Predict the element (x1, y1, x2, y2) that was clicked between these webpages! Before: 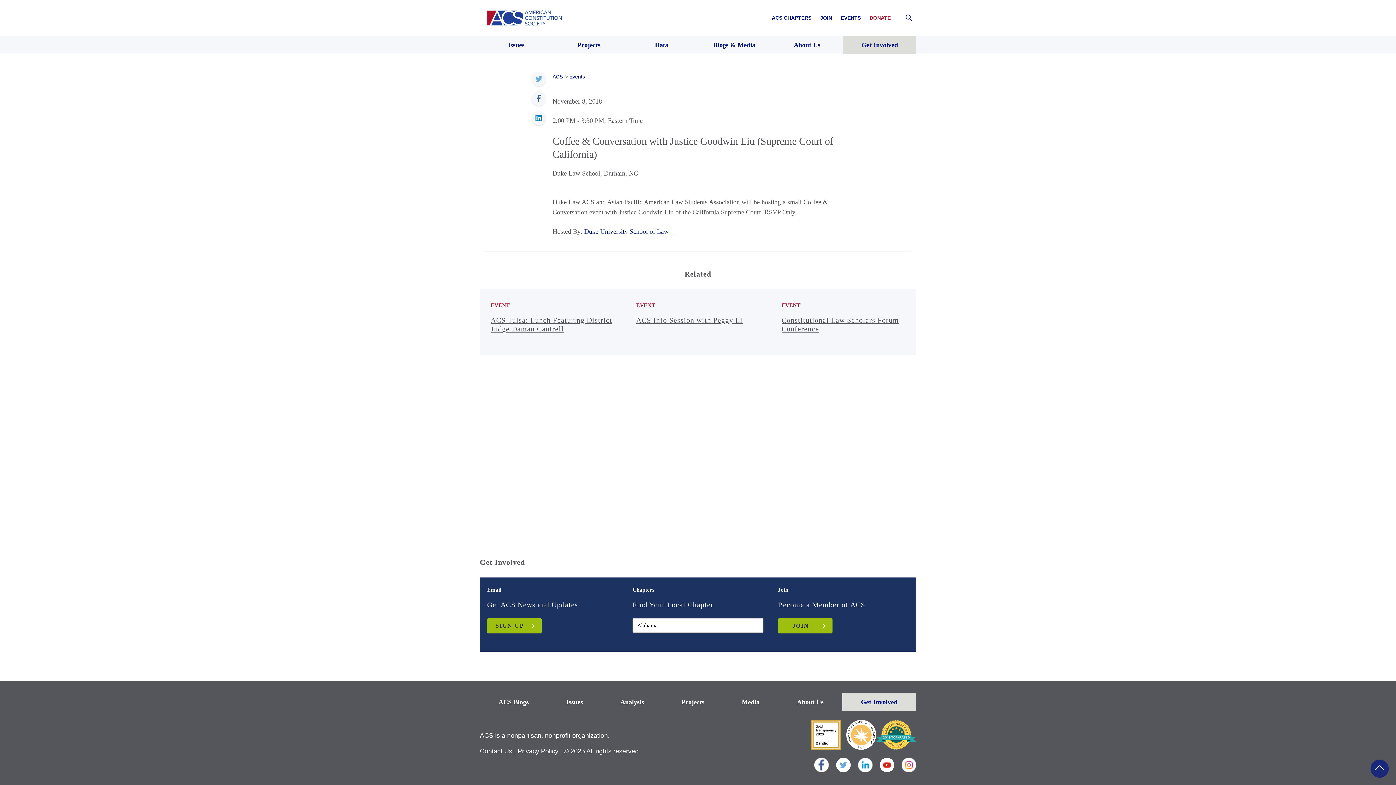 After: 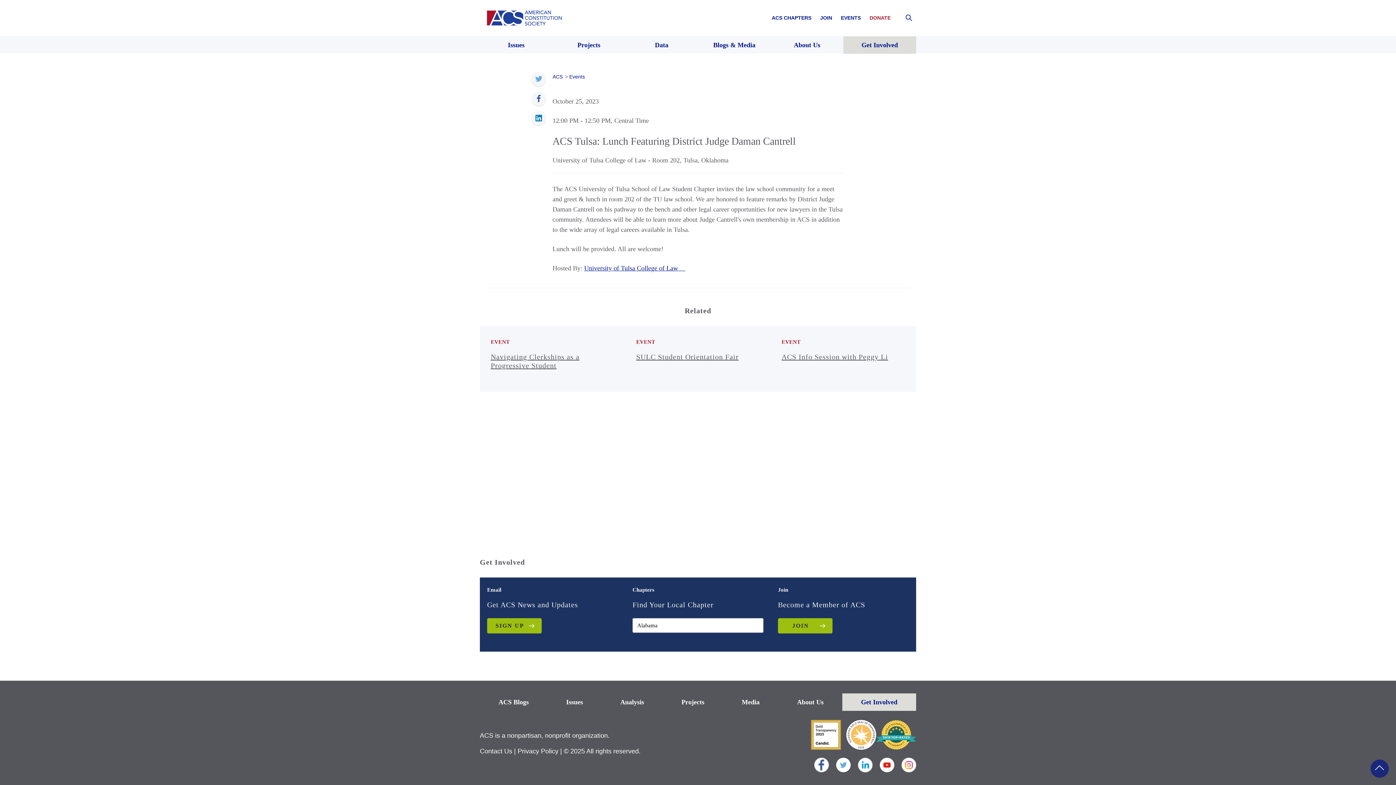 Action: label:   bbox: (480, 289, 625, 355)